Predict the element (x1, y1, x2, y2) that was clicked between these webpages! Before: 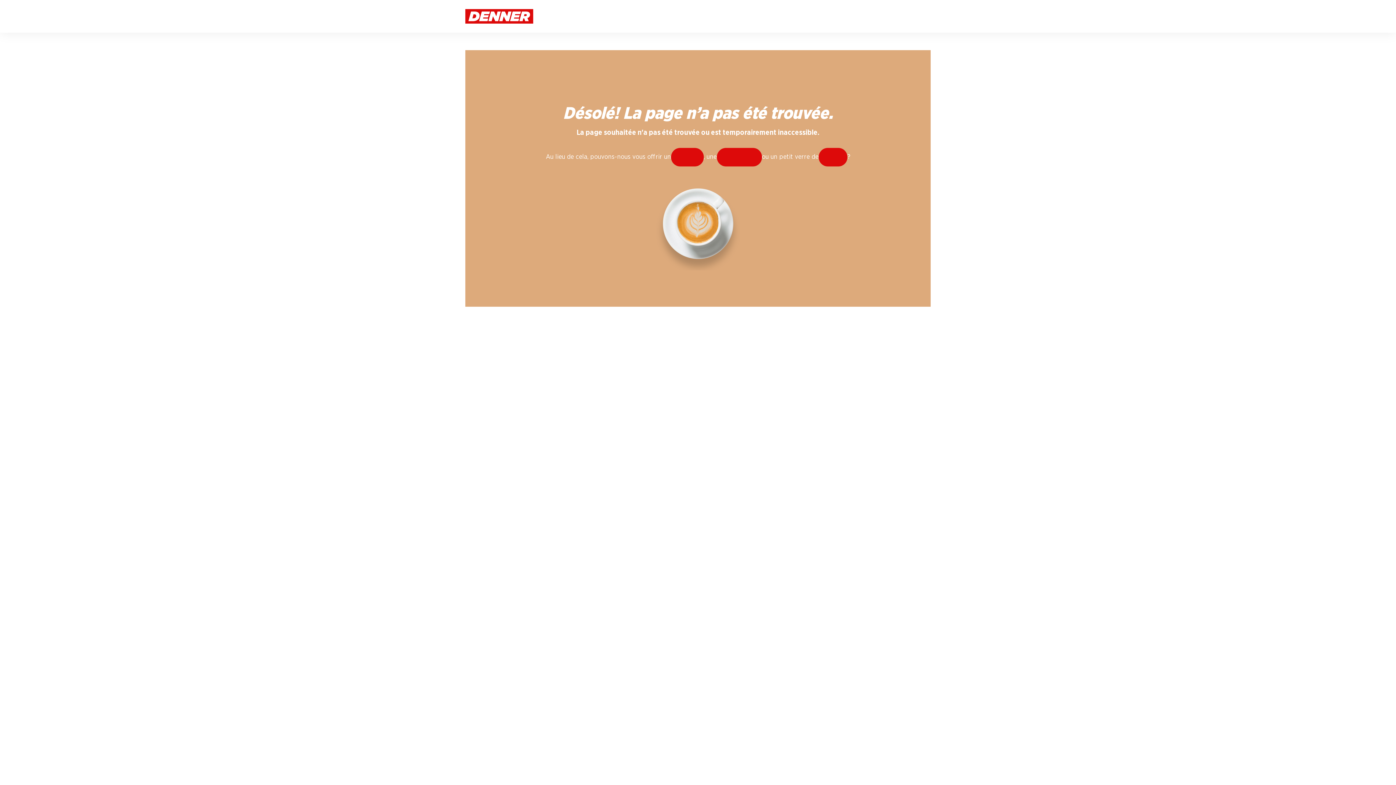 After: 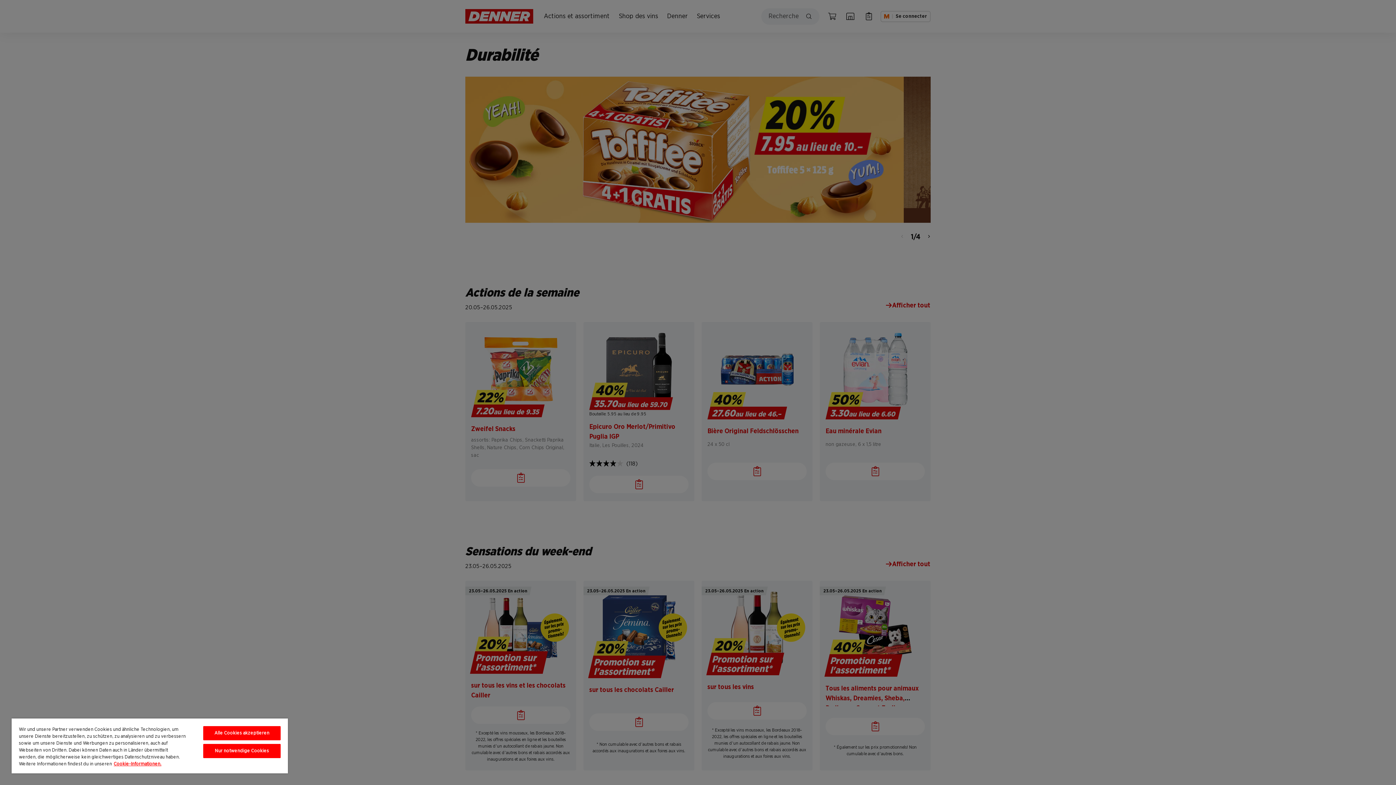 Action: bbox: (465, 12, 533, 19)